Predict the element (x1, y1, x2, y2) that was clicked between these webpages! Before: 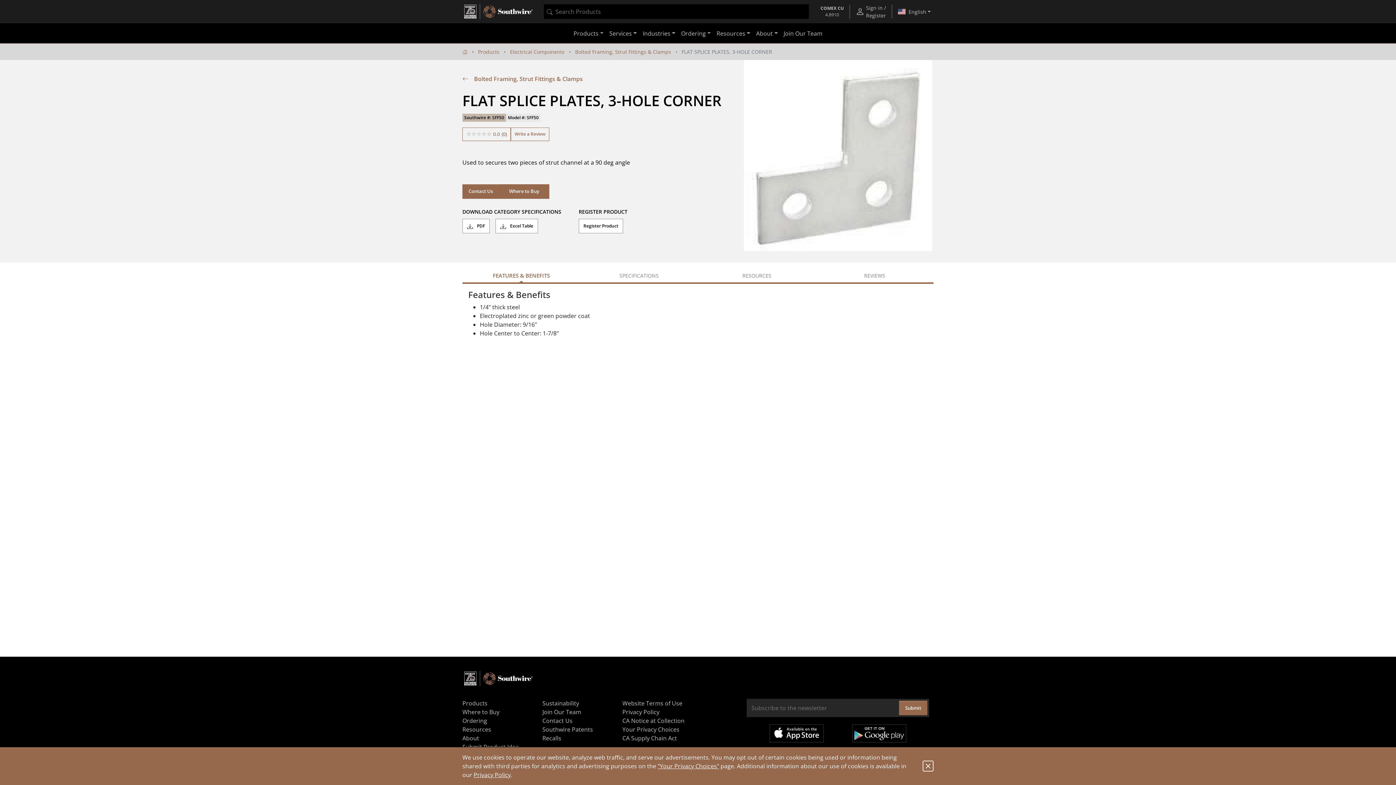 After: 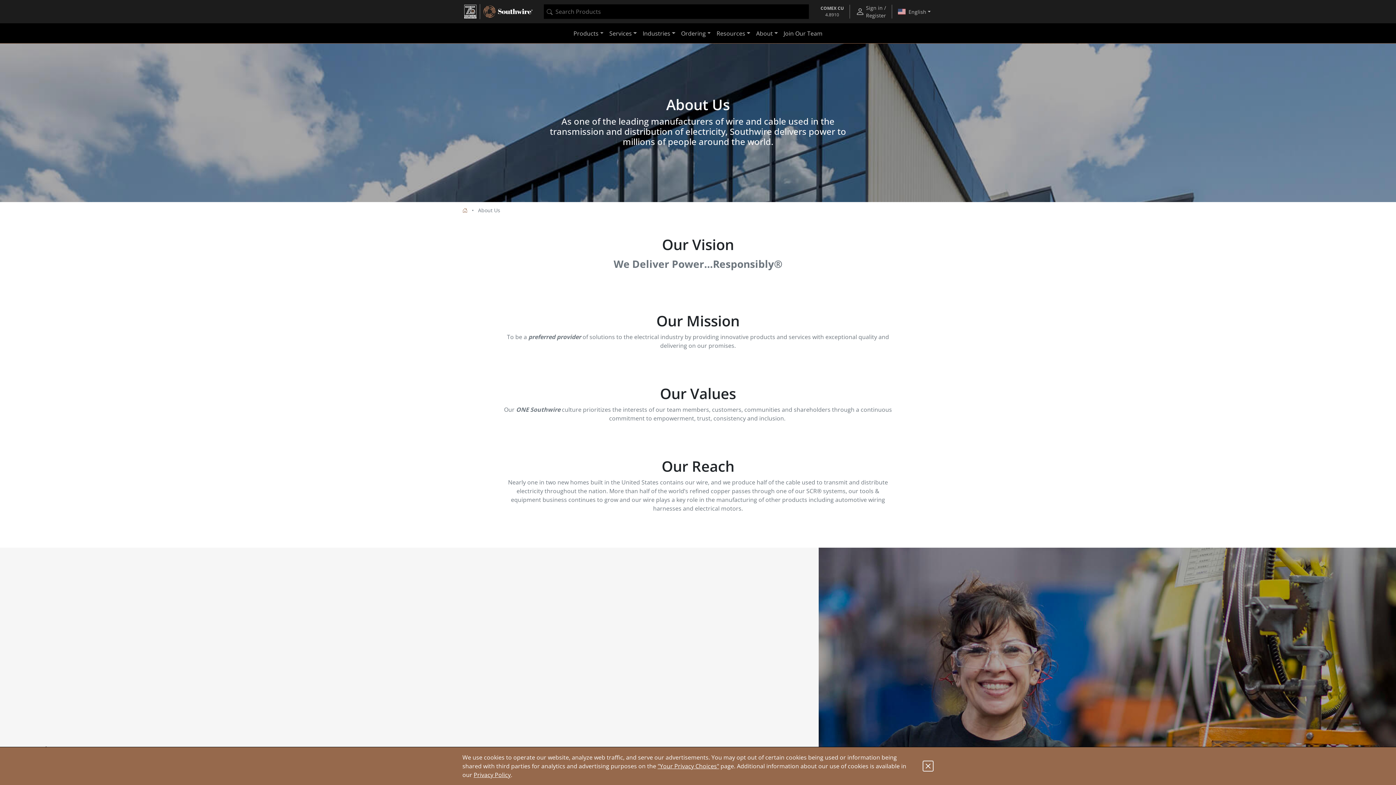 Action: bbox: (462, 734, 533, 742) label: About